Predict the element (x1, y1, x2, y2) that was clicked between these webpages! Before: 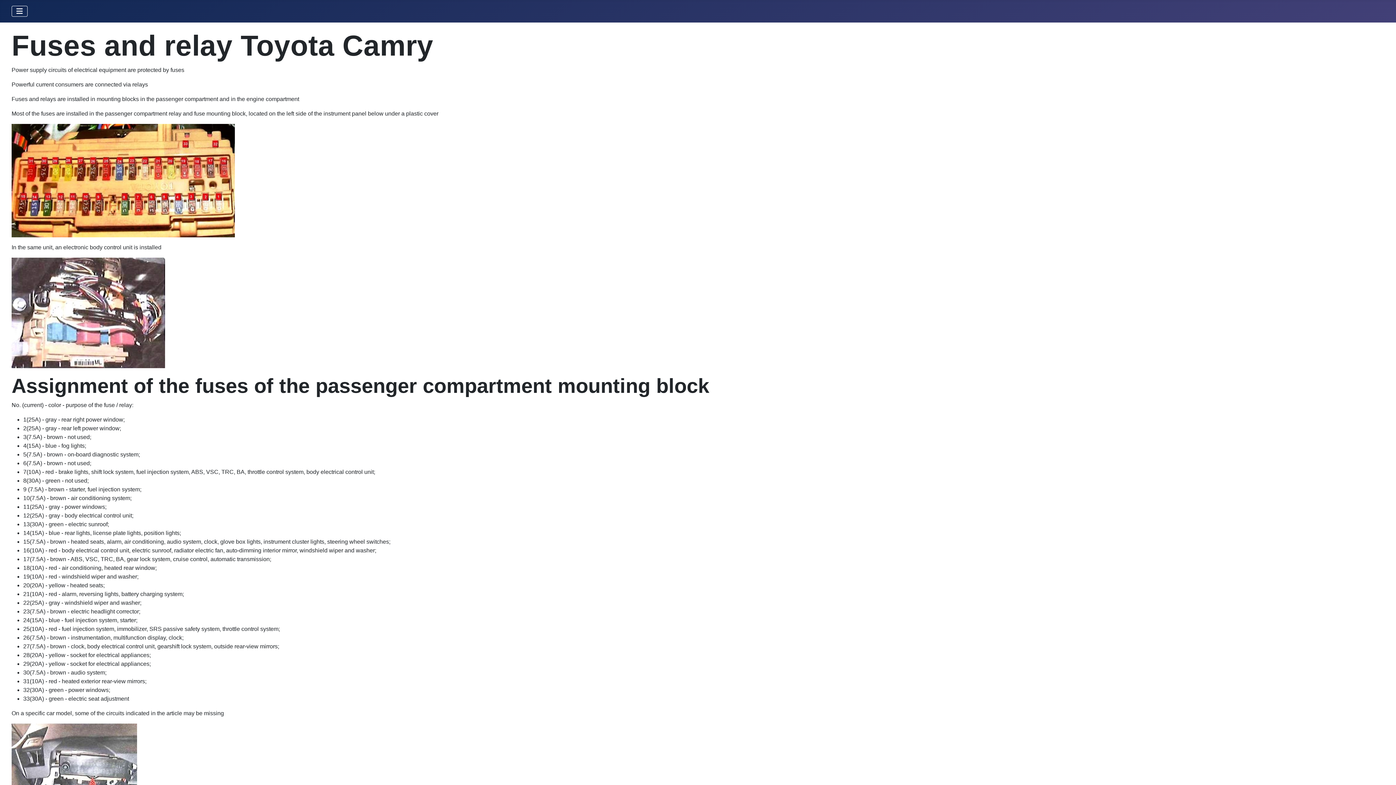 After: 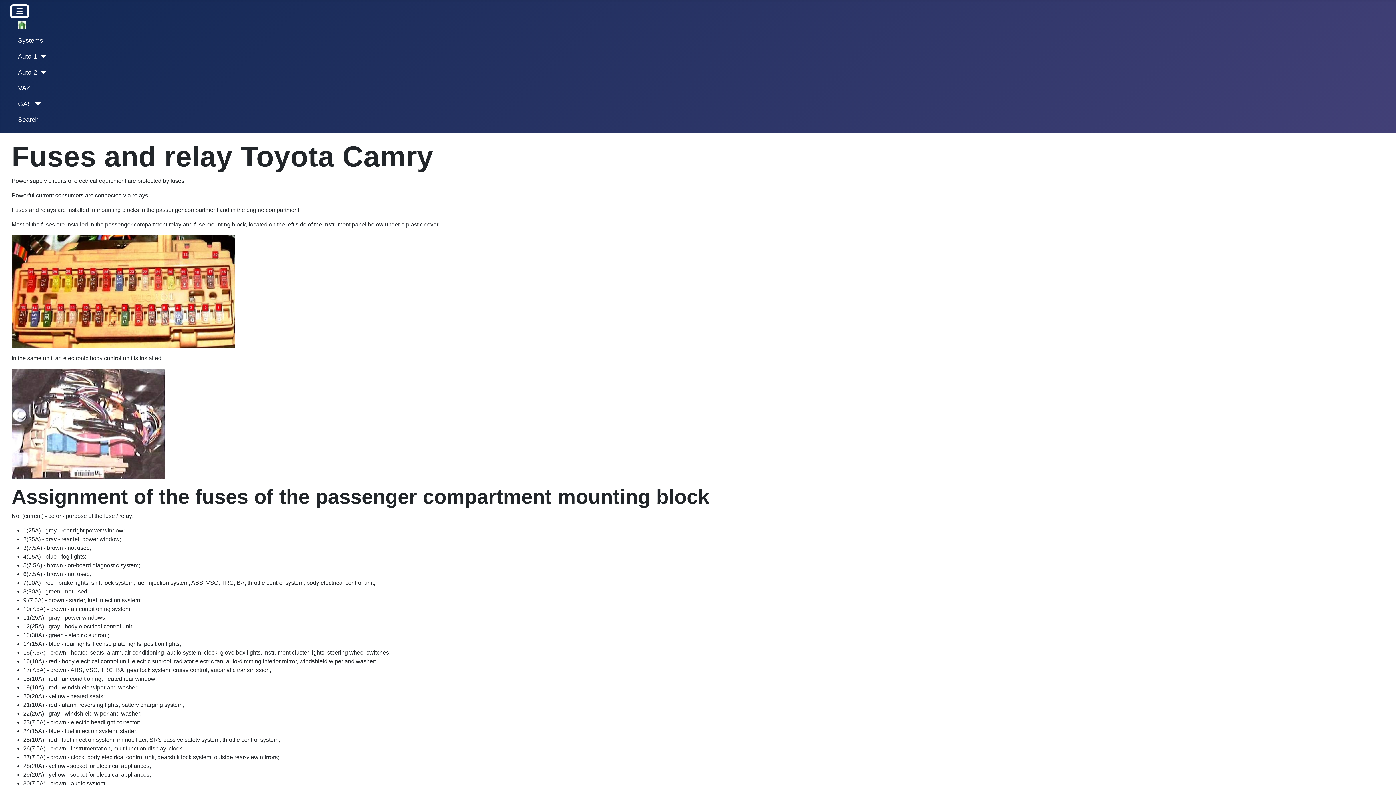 Action: bbox: (11, 5, 27, 16) label: Toggle Navigation